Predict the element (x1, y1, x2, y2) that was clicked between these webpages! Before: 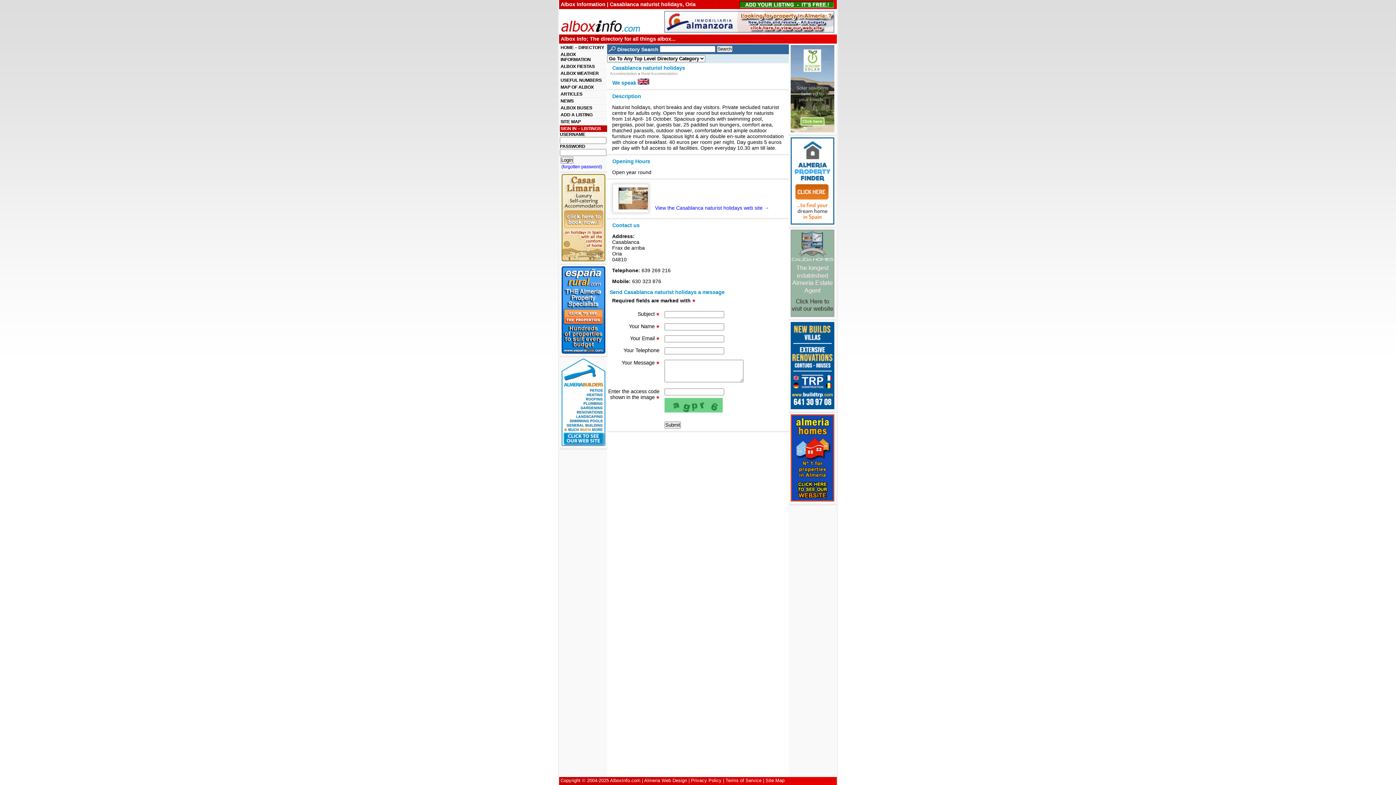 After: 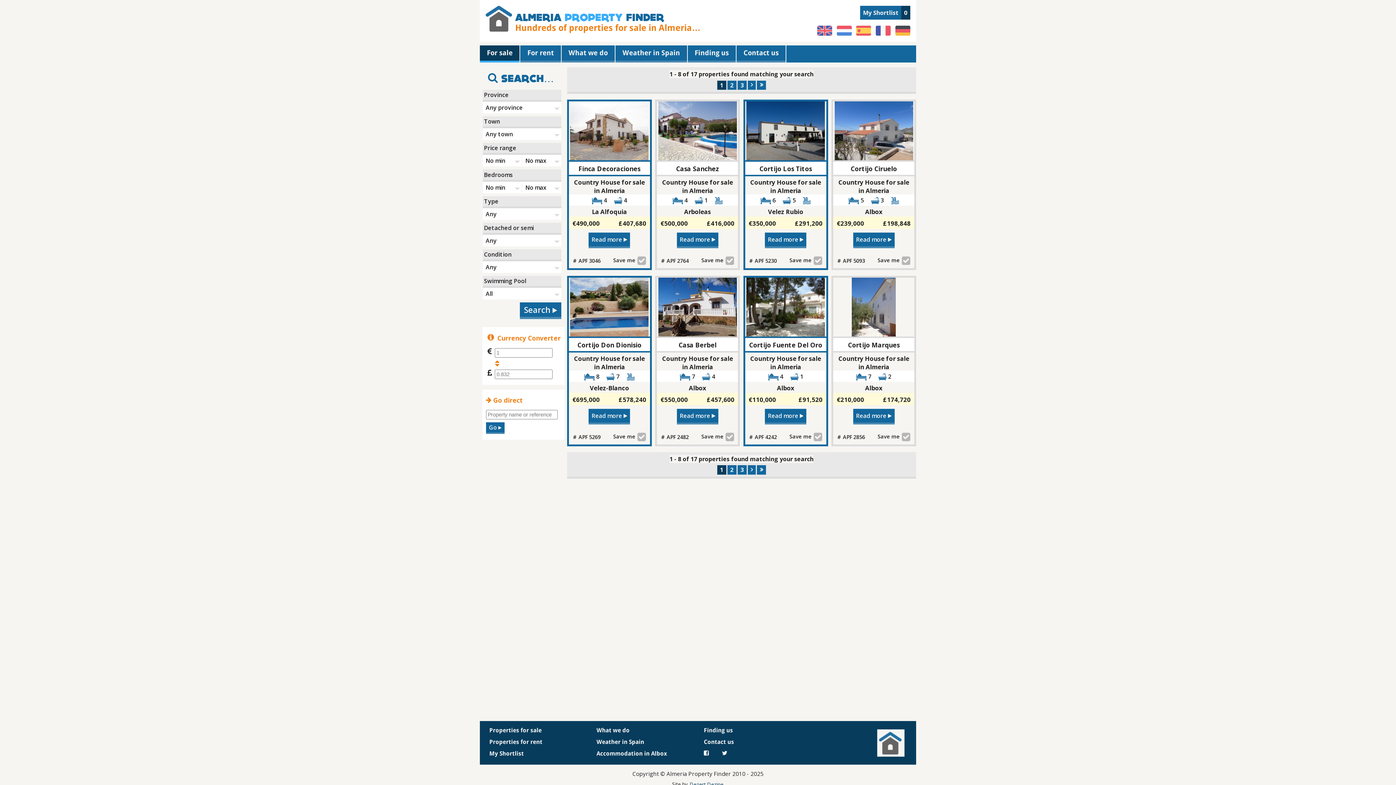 Action: bbox: (789, 220, 836, 226)